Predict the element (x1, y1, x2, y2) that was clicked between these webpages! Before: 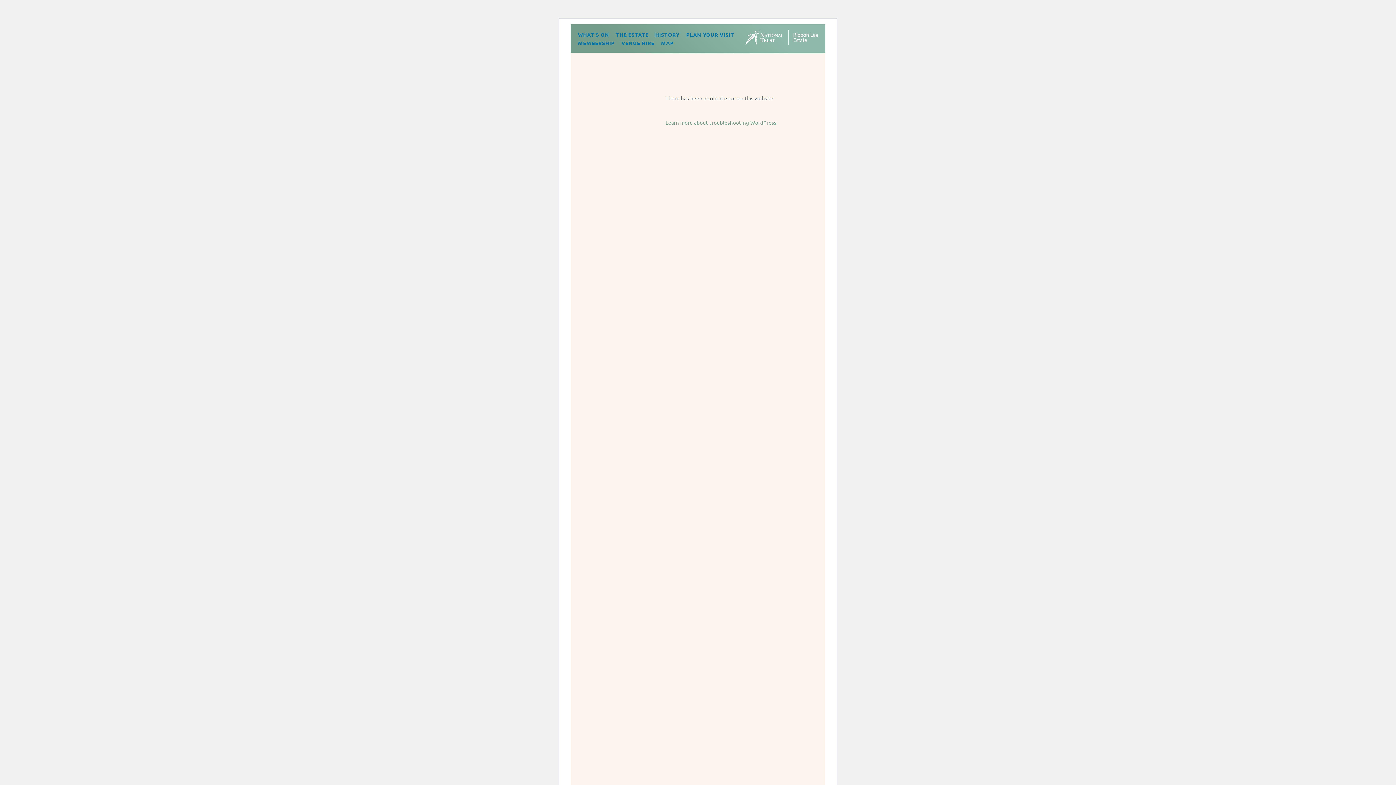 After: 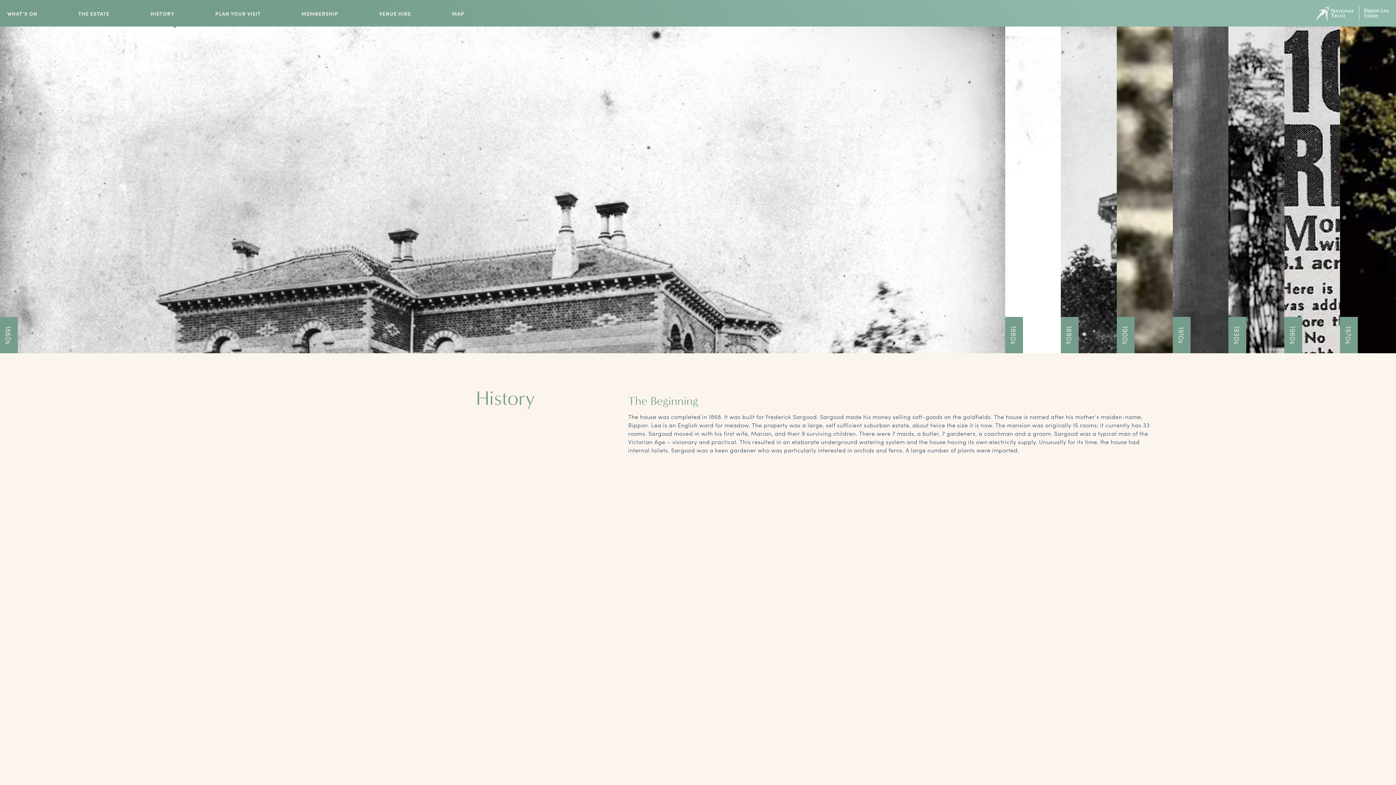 Action: bbox: (655, 31, 679, 37) label: HISTORY